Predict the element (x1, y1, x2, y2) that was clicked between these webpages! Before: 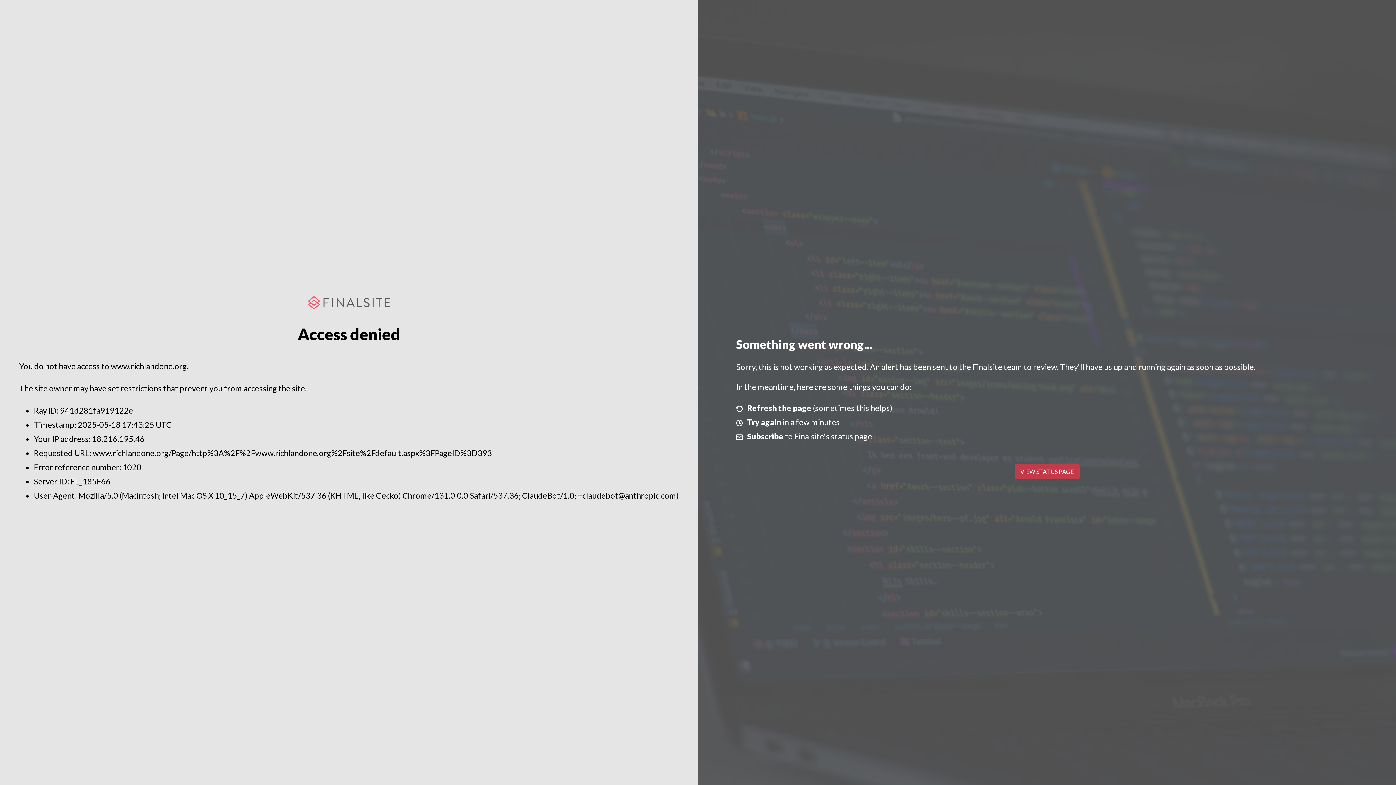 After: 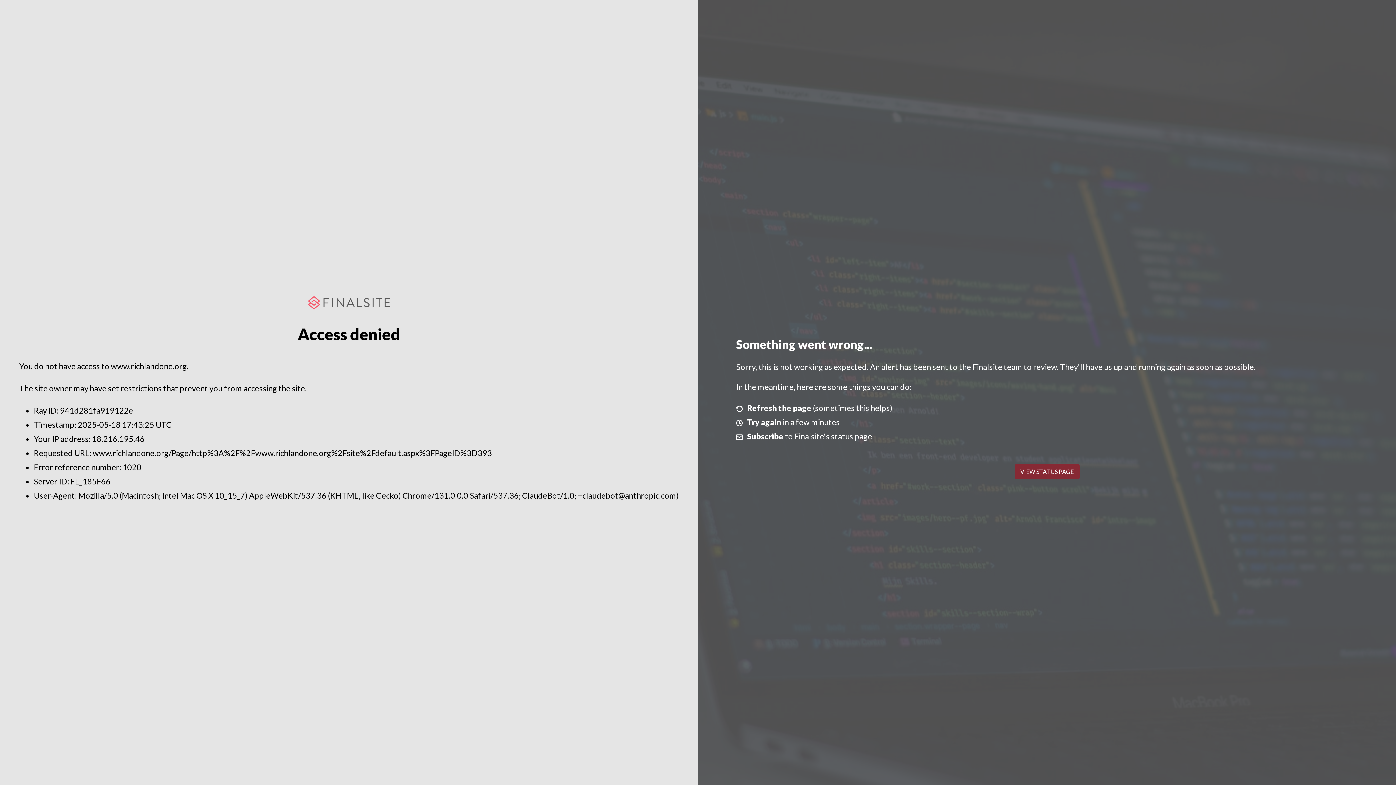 Action: label: VIEW STATUS PAGE bbox: (1014, 464, 1079, 479)